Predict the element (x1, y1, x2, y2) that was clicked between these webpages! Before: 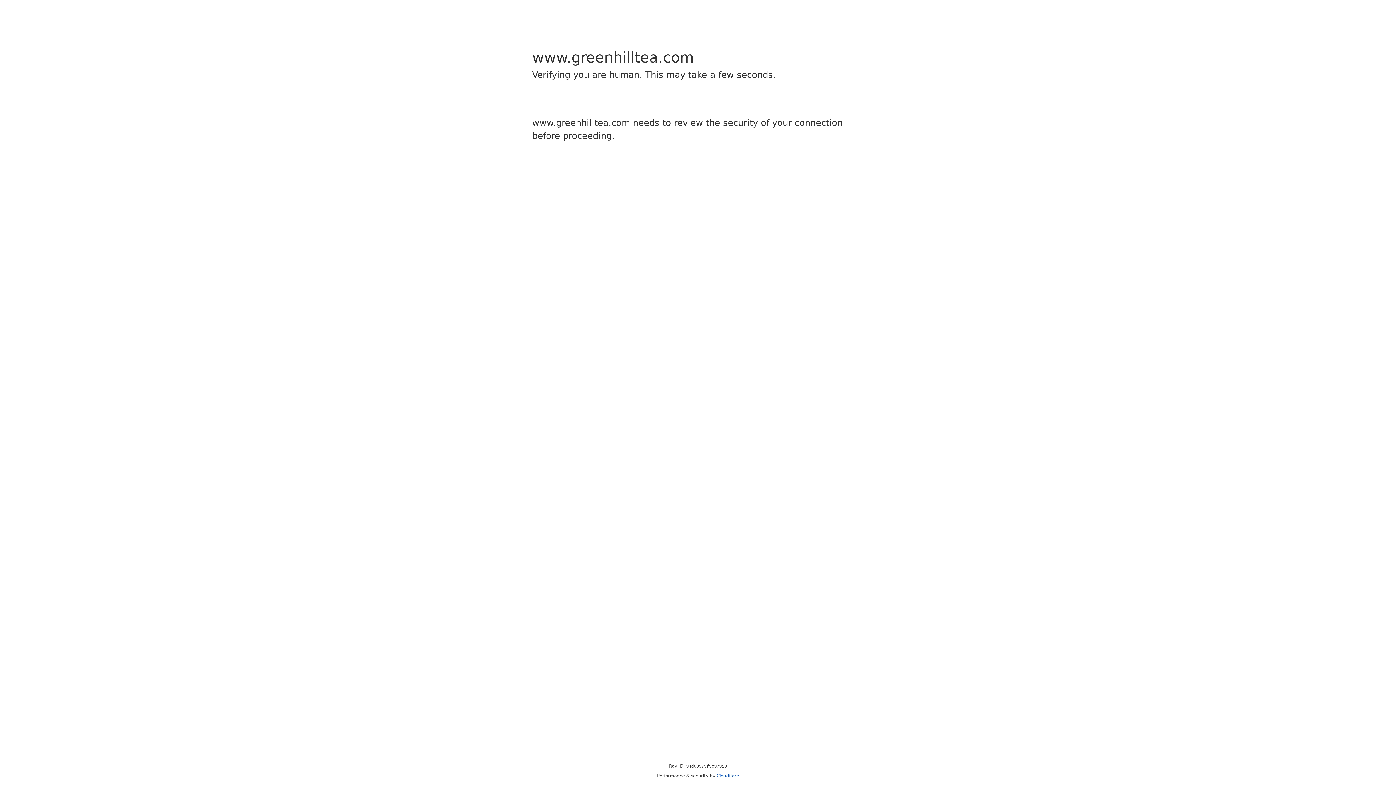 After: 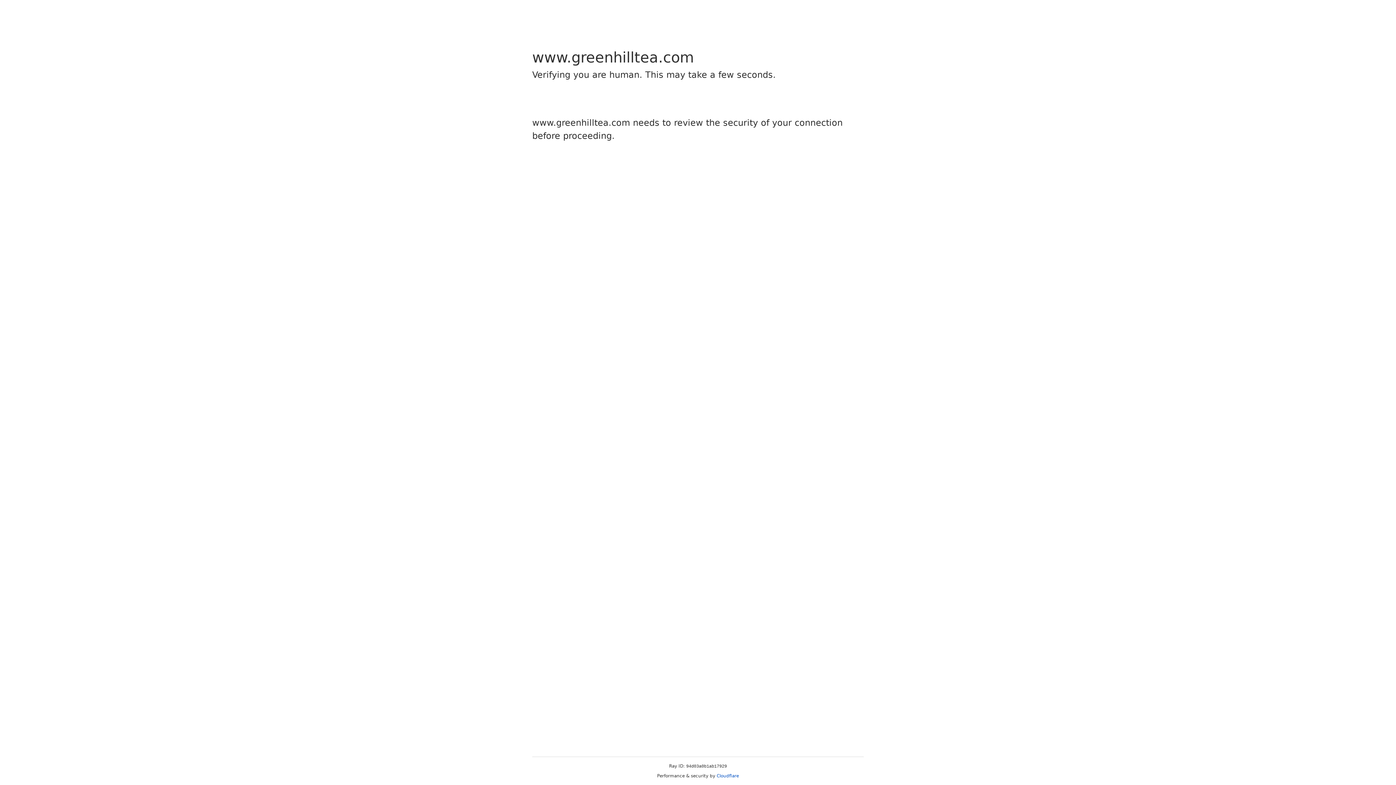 Action: label: Cloudflare bbox: (716, 773, 739, 778)